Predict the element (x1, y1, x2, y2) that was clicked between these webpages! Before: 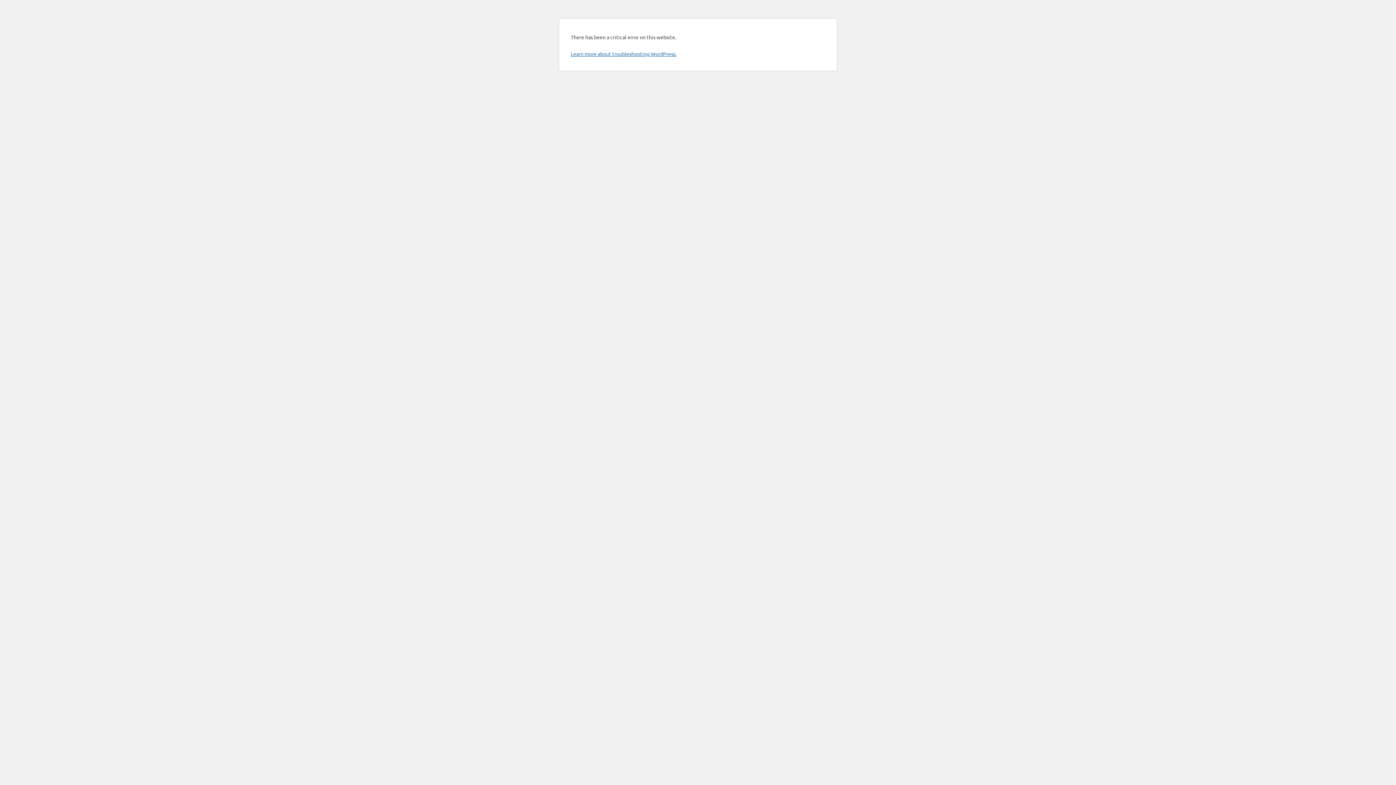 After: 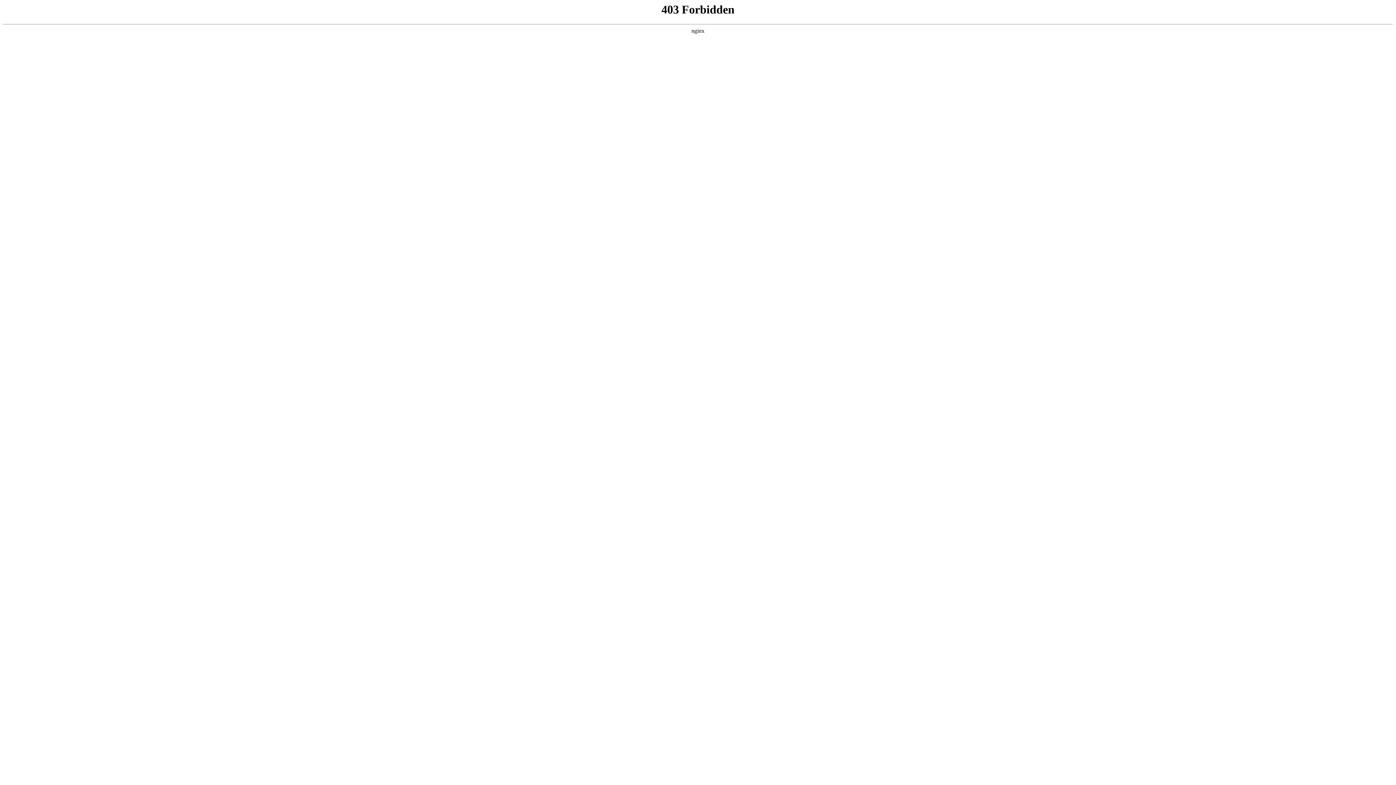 Action: bbox: (570, 50, 676, 57) label: Learn more about troubleshooting WordPress.